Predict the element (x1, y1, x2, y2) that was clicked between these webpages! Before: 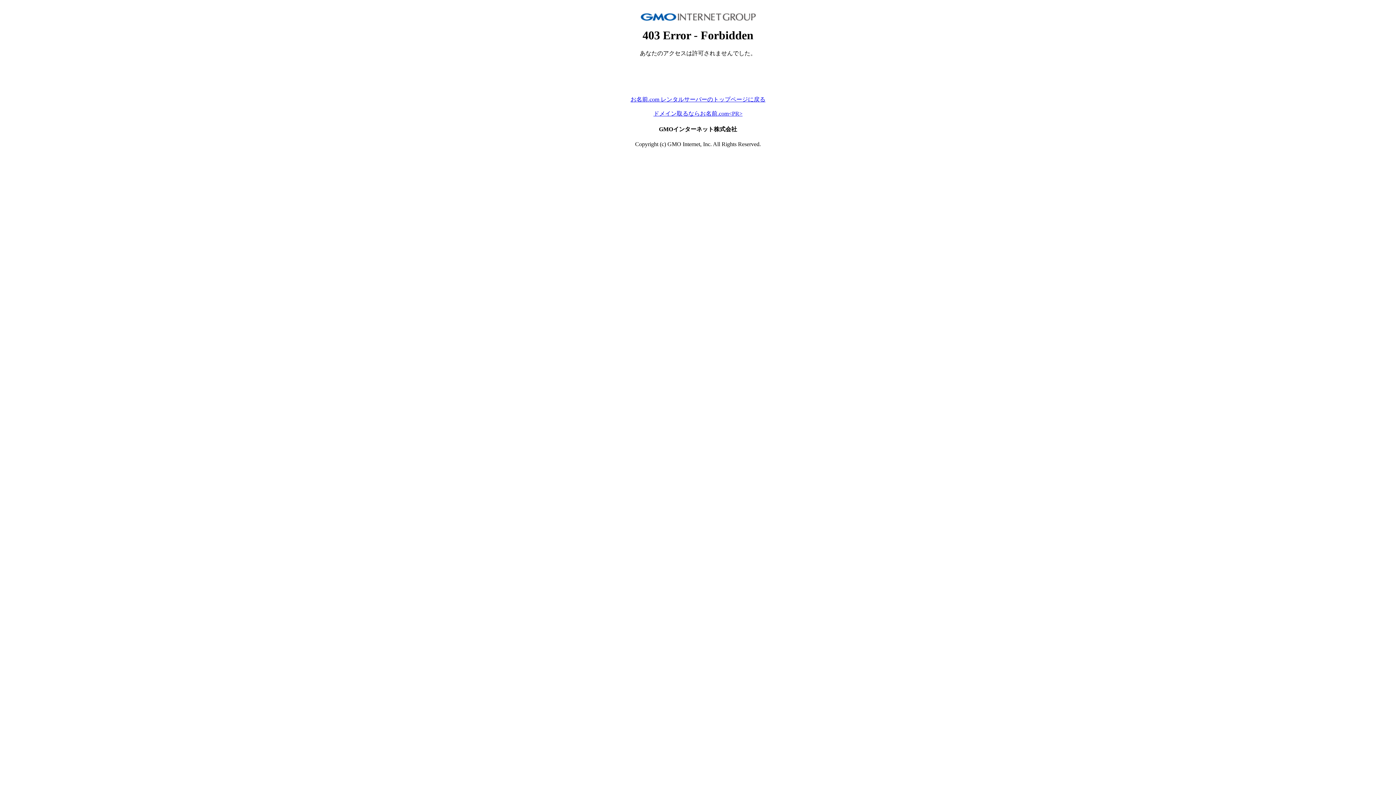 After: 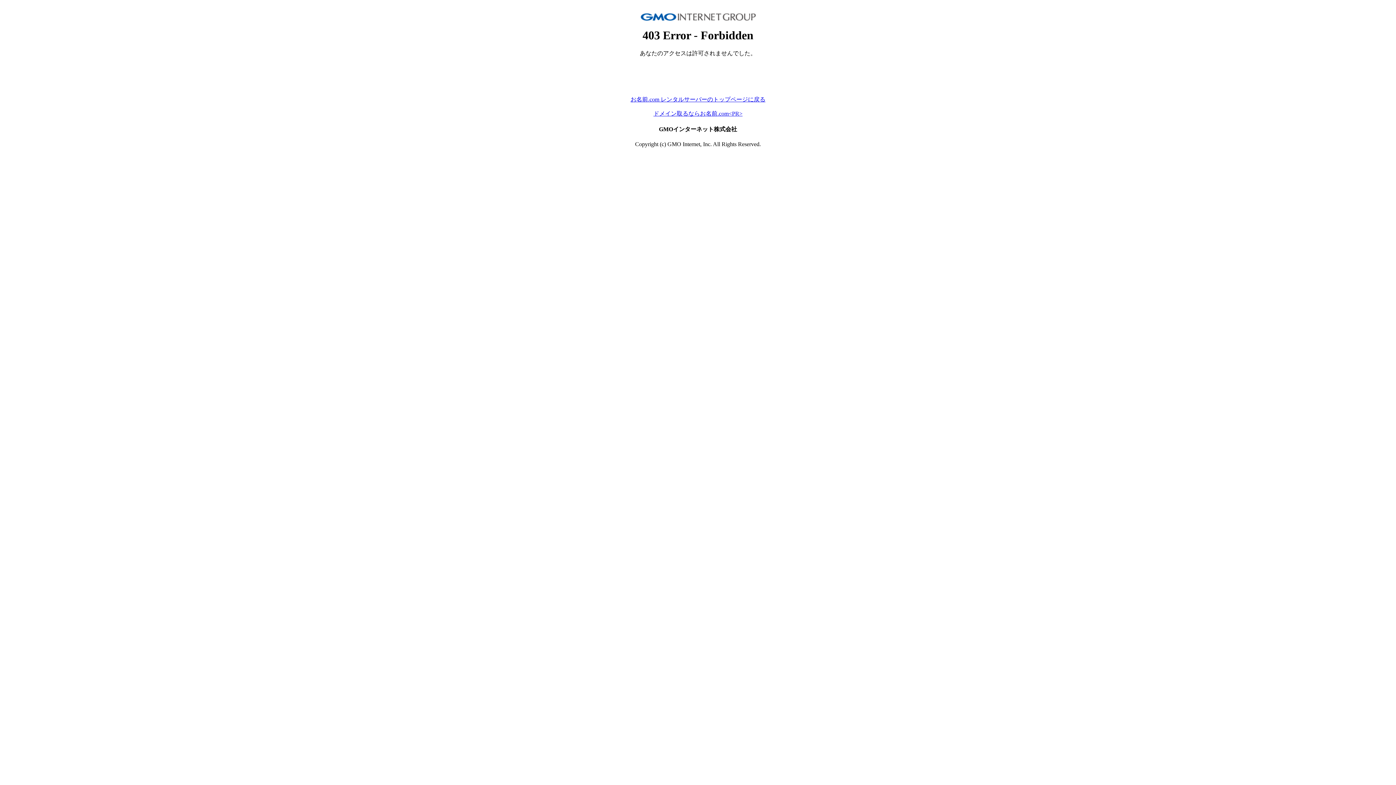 Action: label: ドメイン取るならお名前.com<PR> bbox: (653, 110, 742, 116)